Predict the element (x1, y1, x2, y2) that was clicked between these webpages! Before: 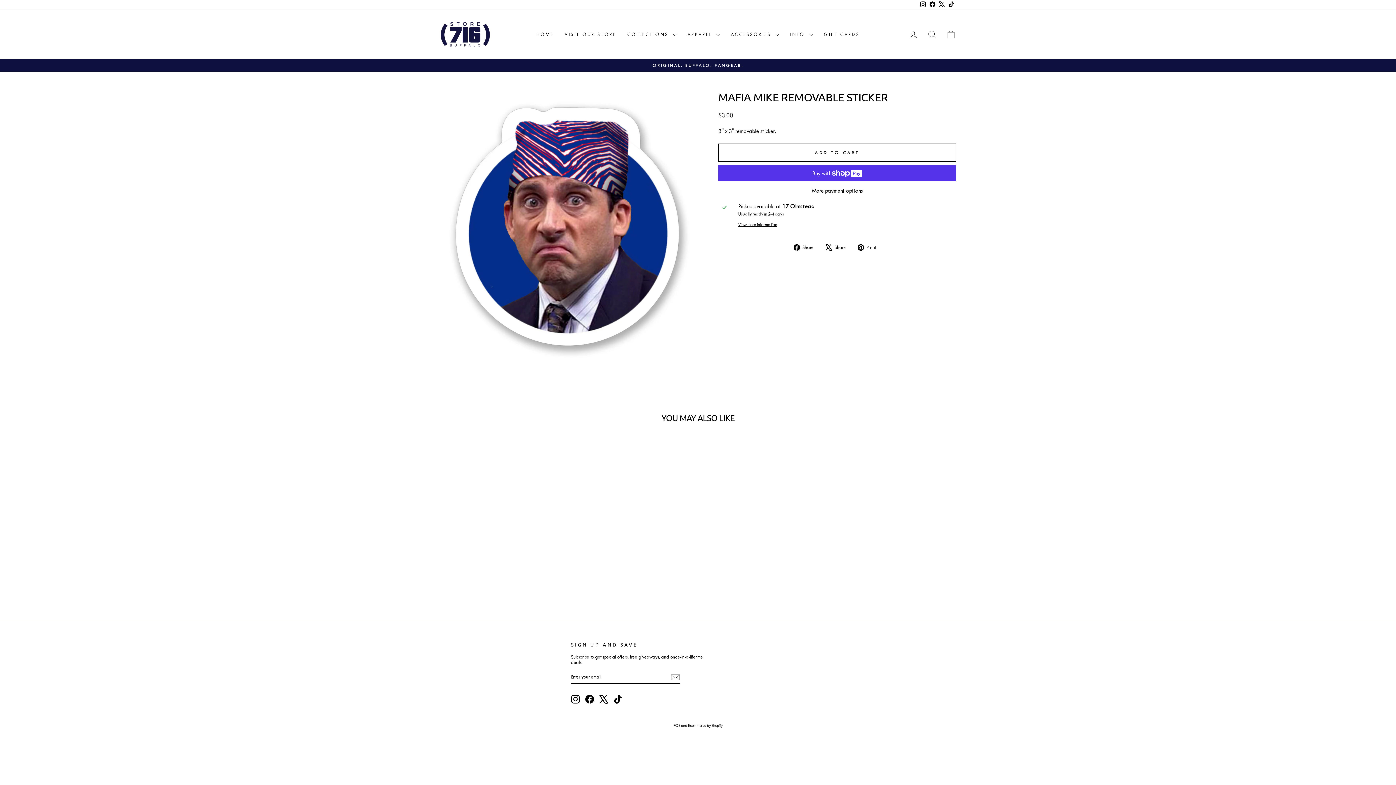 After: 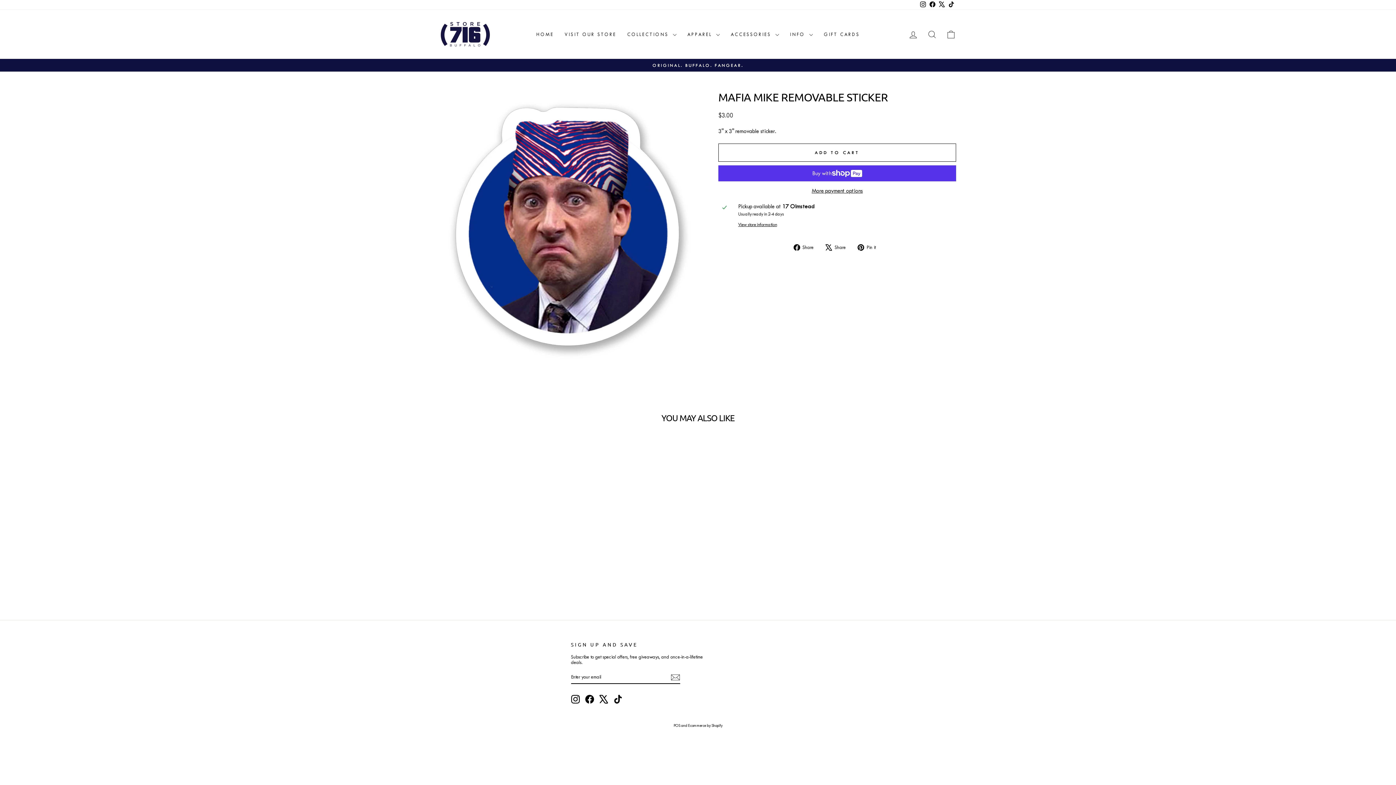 Action: bbox: (918, 0, 928, 9) label: Instagram